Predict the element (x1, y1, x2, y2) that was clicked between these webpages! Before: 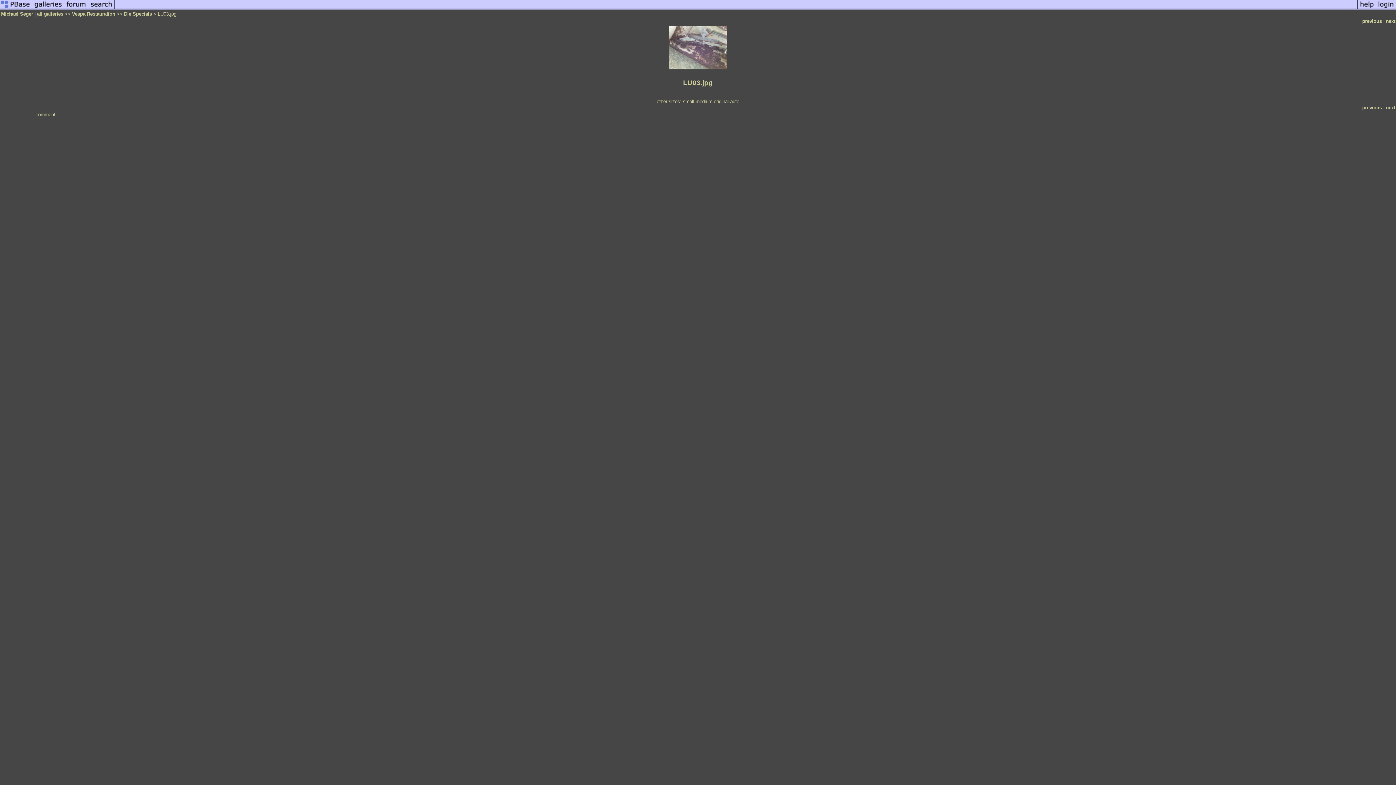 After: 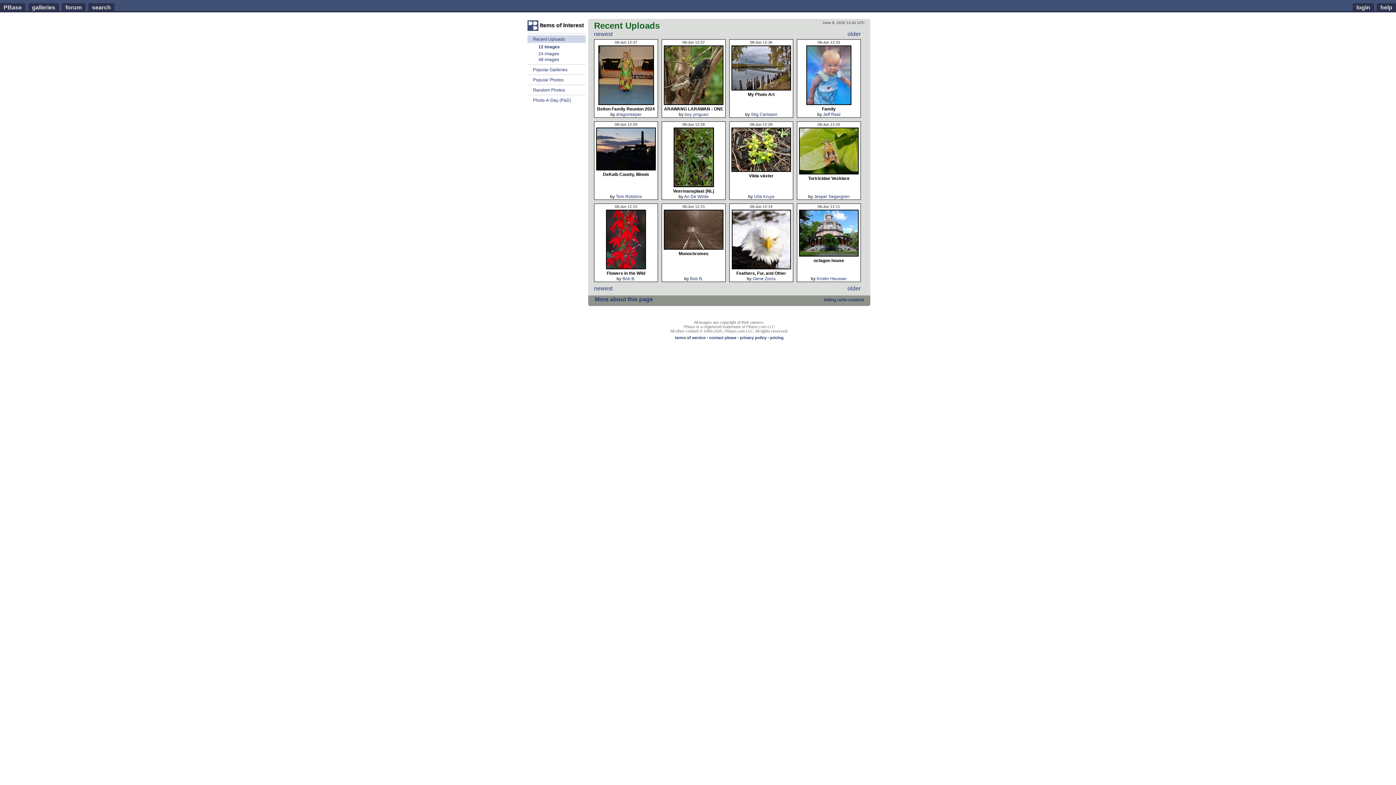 Action: bbox: (32, 5, 64, 11)